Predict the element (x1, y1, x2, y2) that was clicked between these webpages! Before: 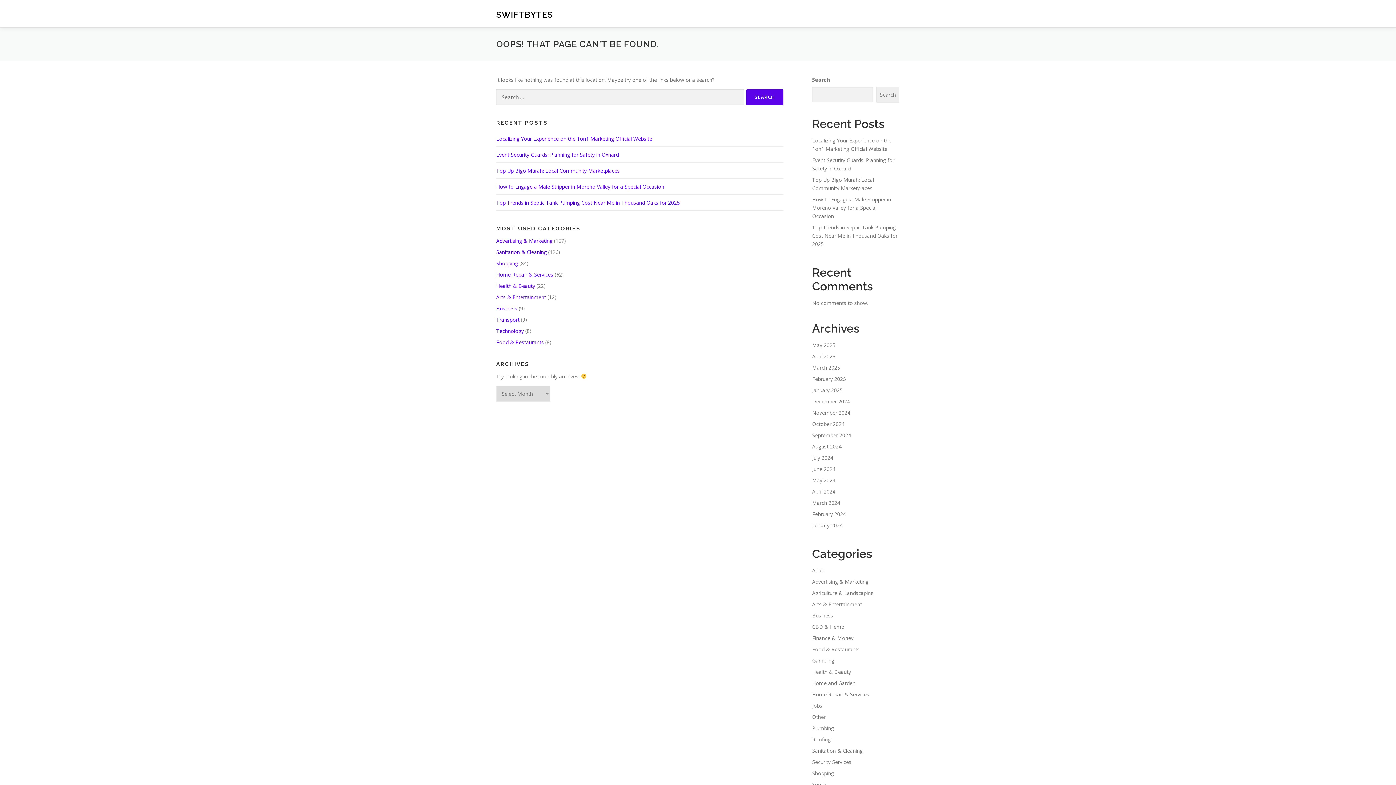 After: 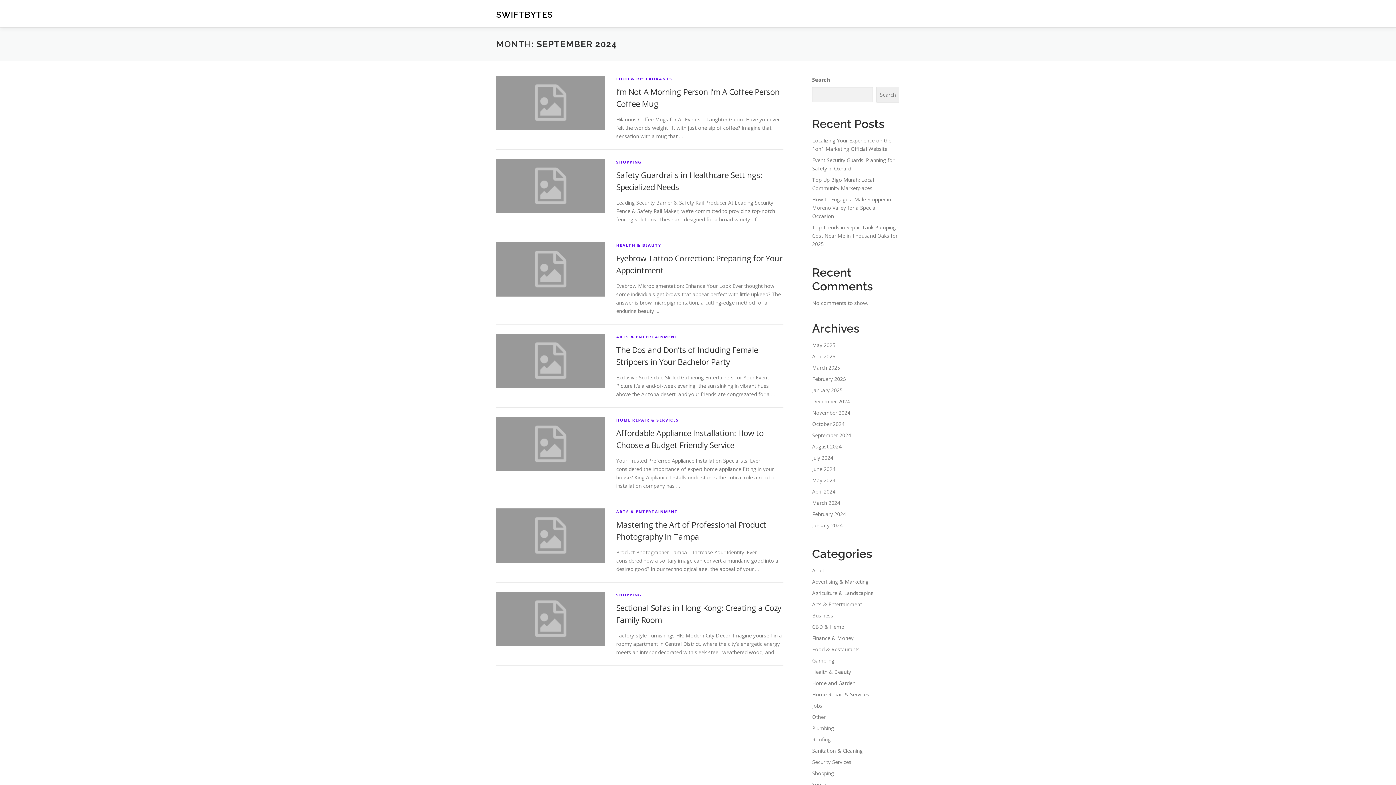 Action: bbox: (812, 432, 851, 438) label: September 2024